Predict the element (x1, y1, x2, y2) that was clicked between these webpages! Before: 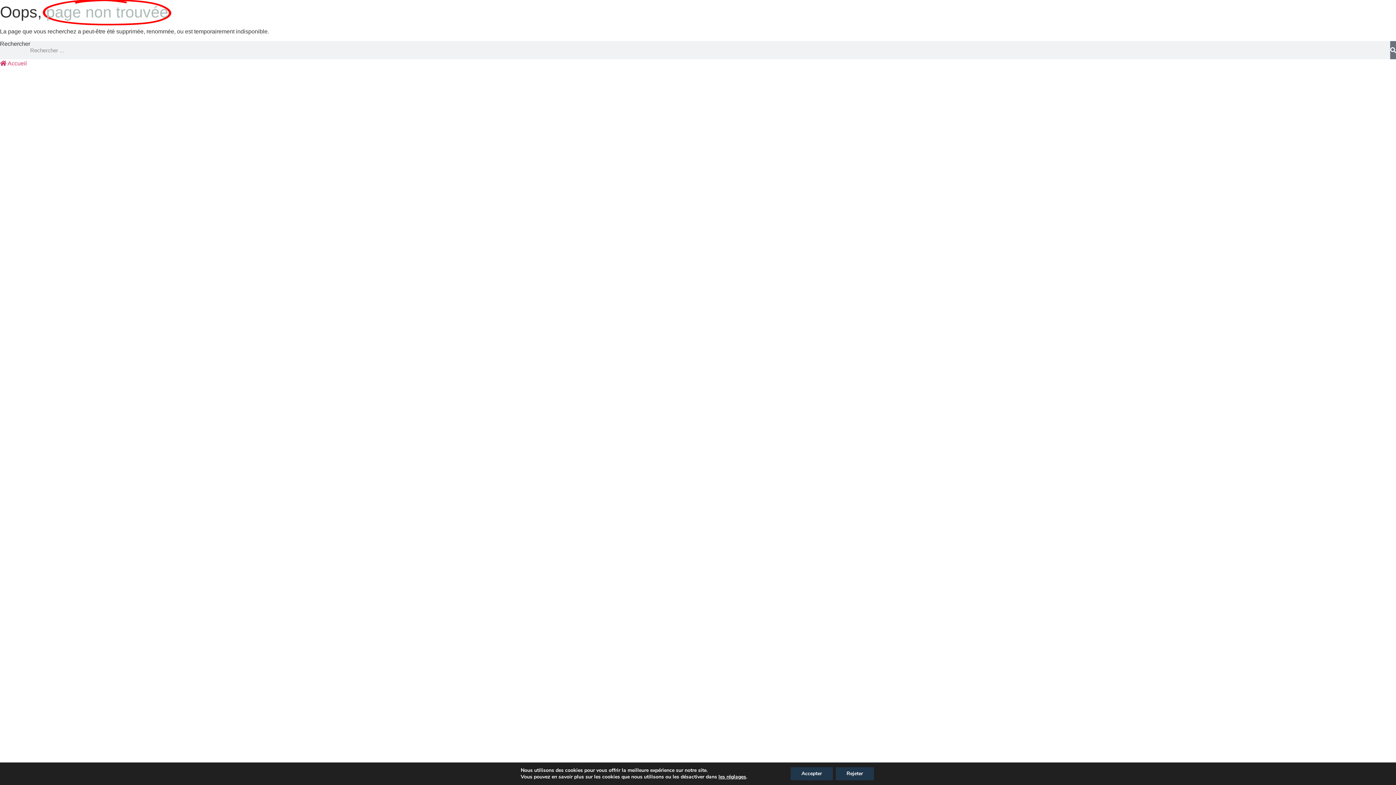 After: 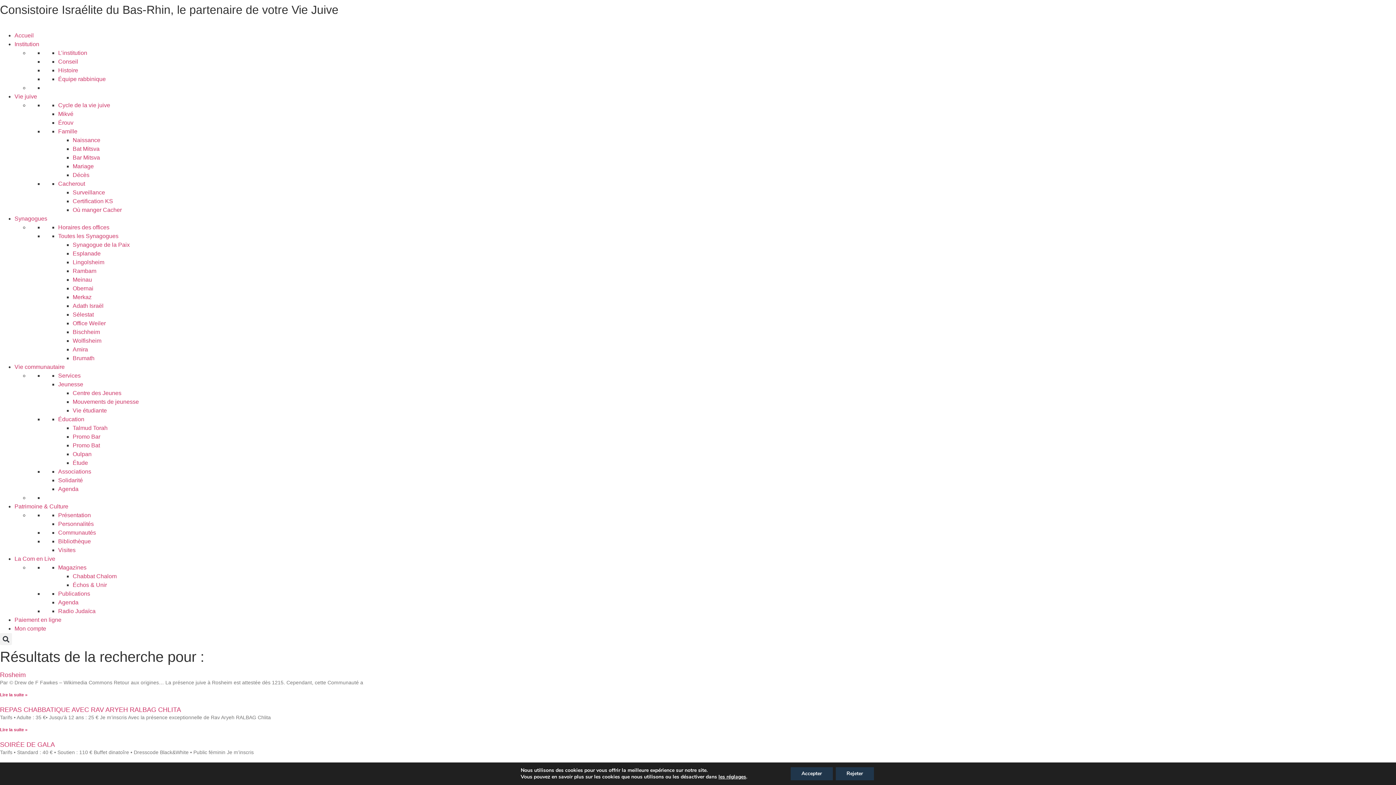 Action: bbox: (1390, 41, 1396, 59) label: Rechercher 